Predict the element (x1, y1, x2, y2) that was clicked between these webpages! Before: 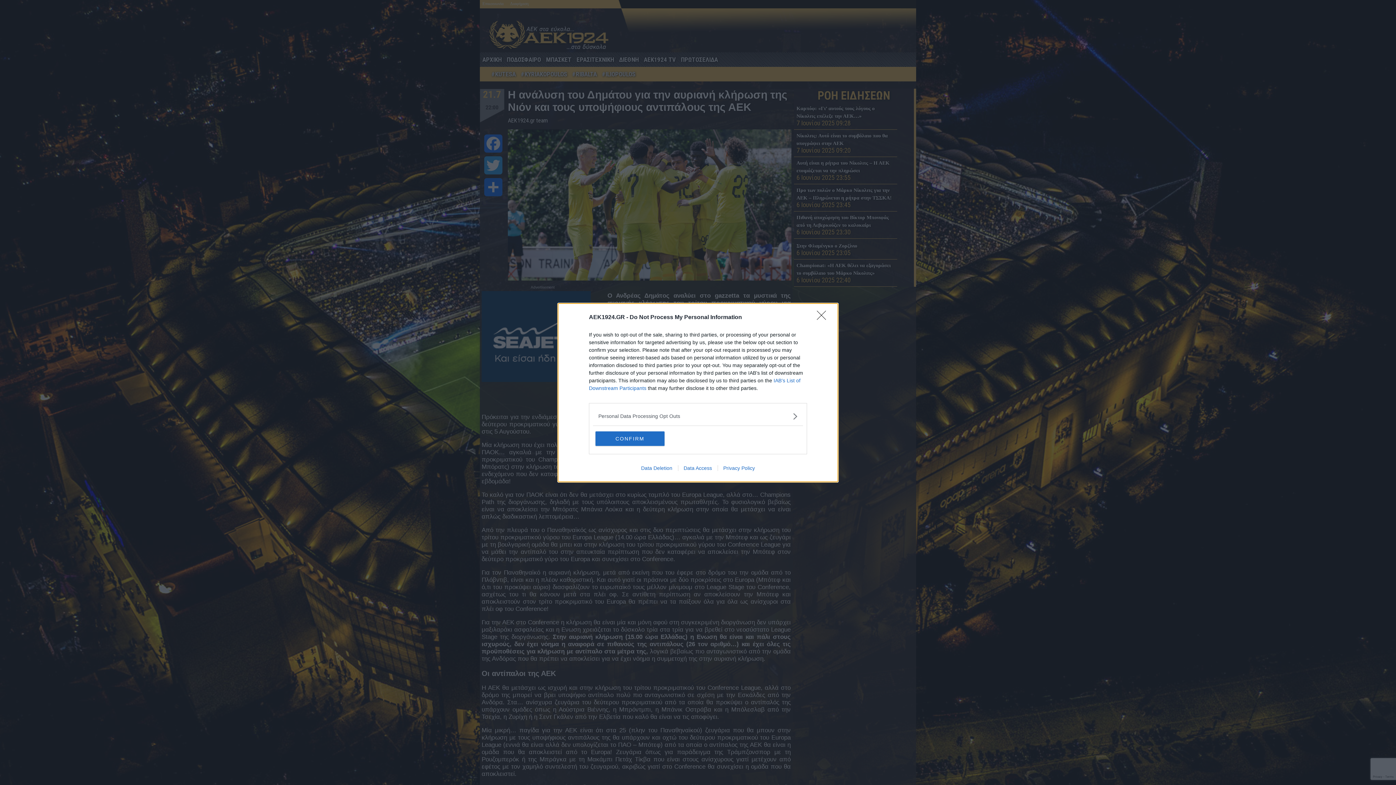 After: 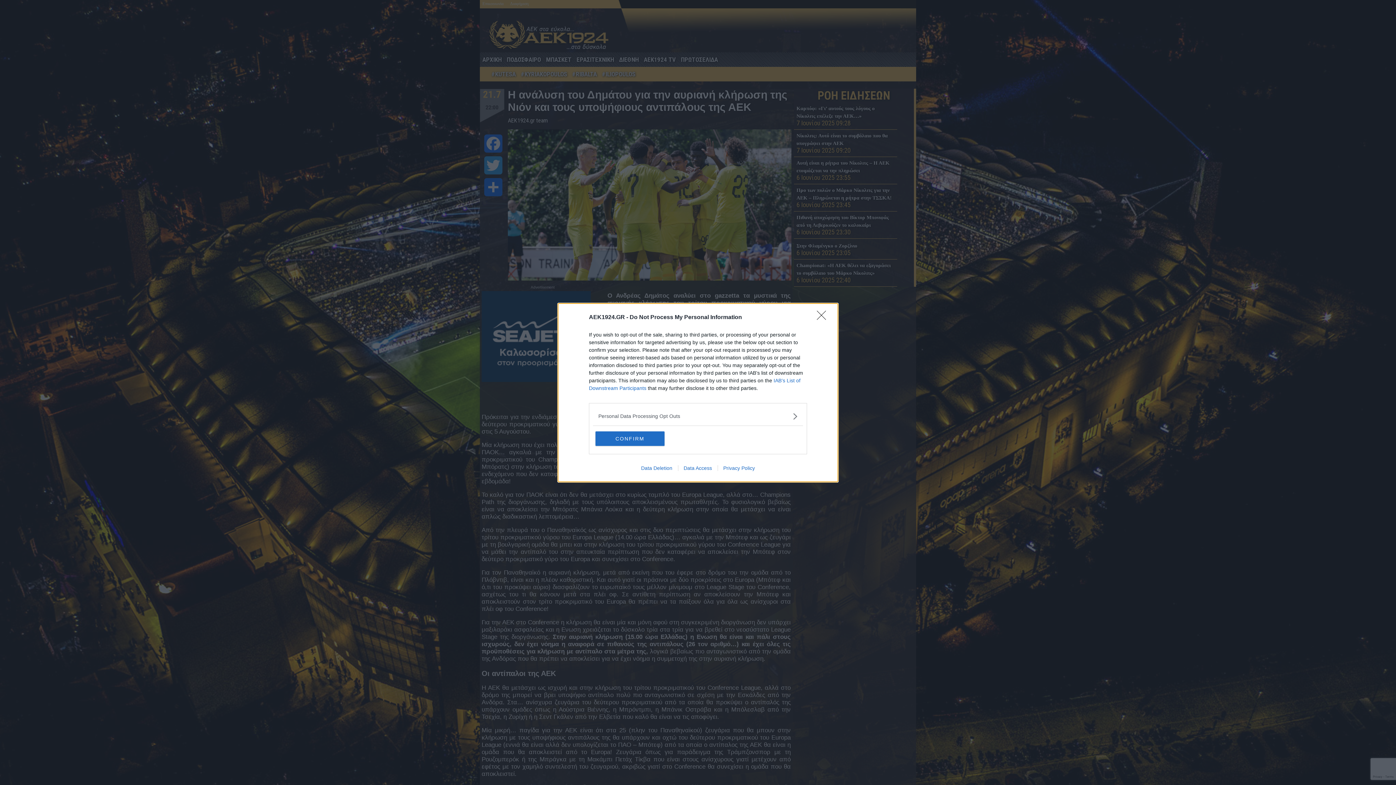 Action: label: Privacy Policy bbox: (717, 465, 760, 471)